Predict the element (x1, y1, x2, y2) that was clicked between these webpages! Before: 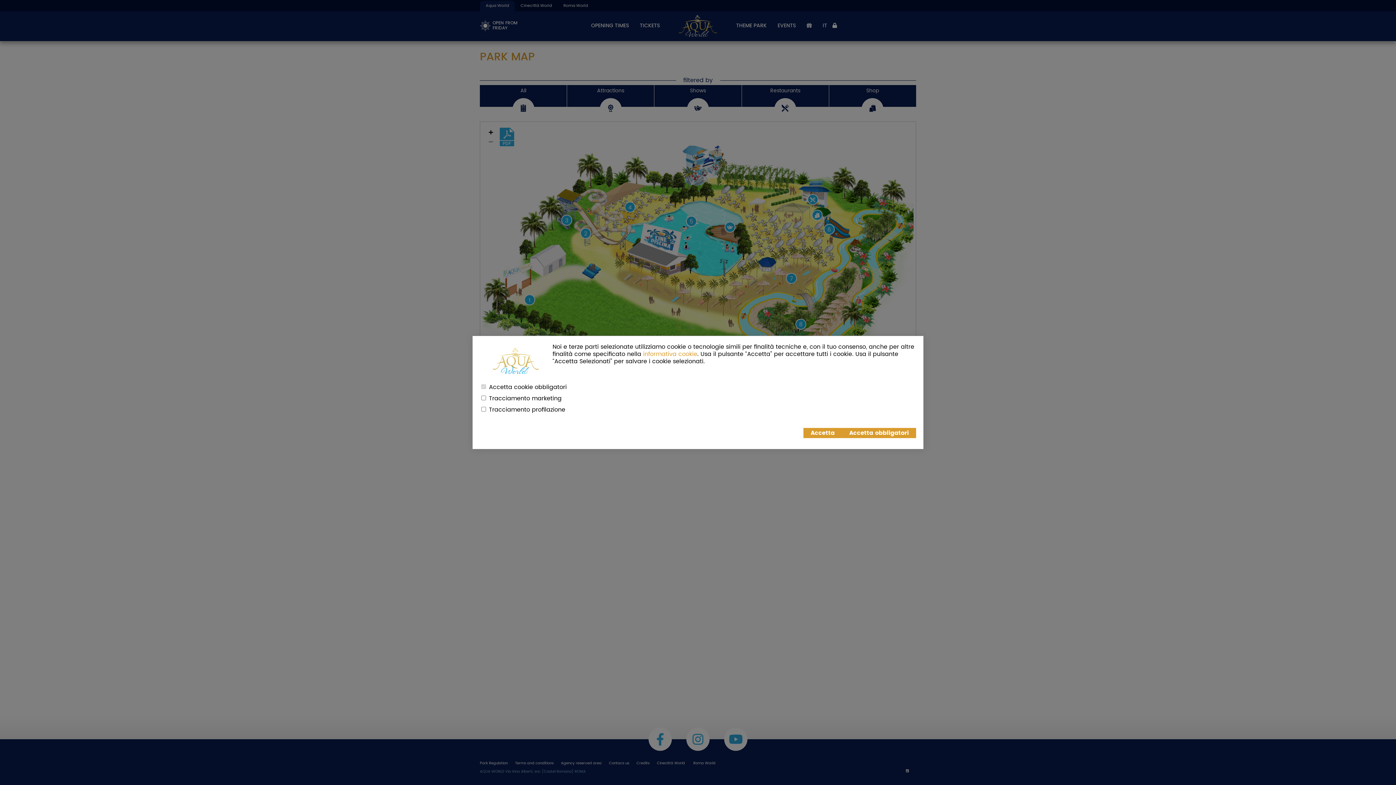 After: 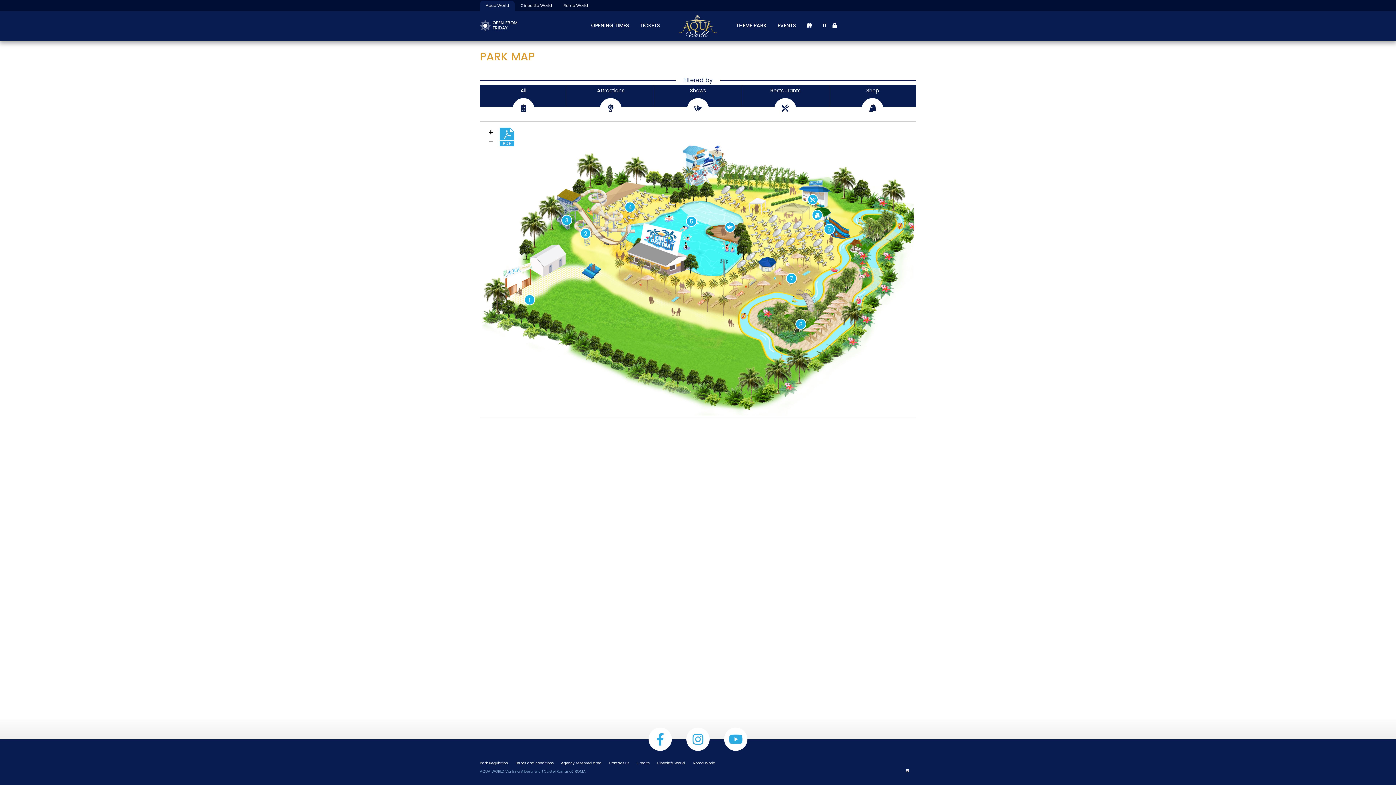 Action: bbox: (803, 428, 842, 438) label: Accetta